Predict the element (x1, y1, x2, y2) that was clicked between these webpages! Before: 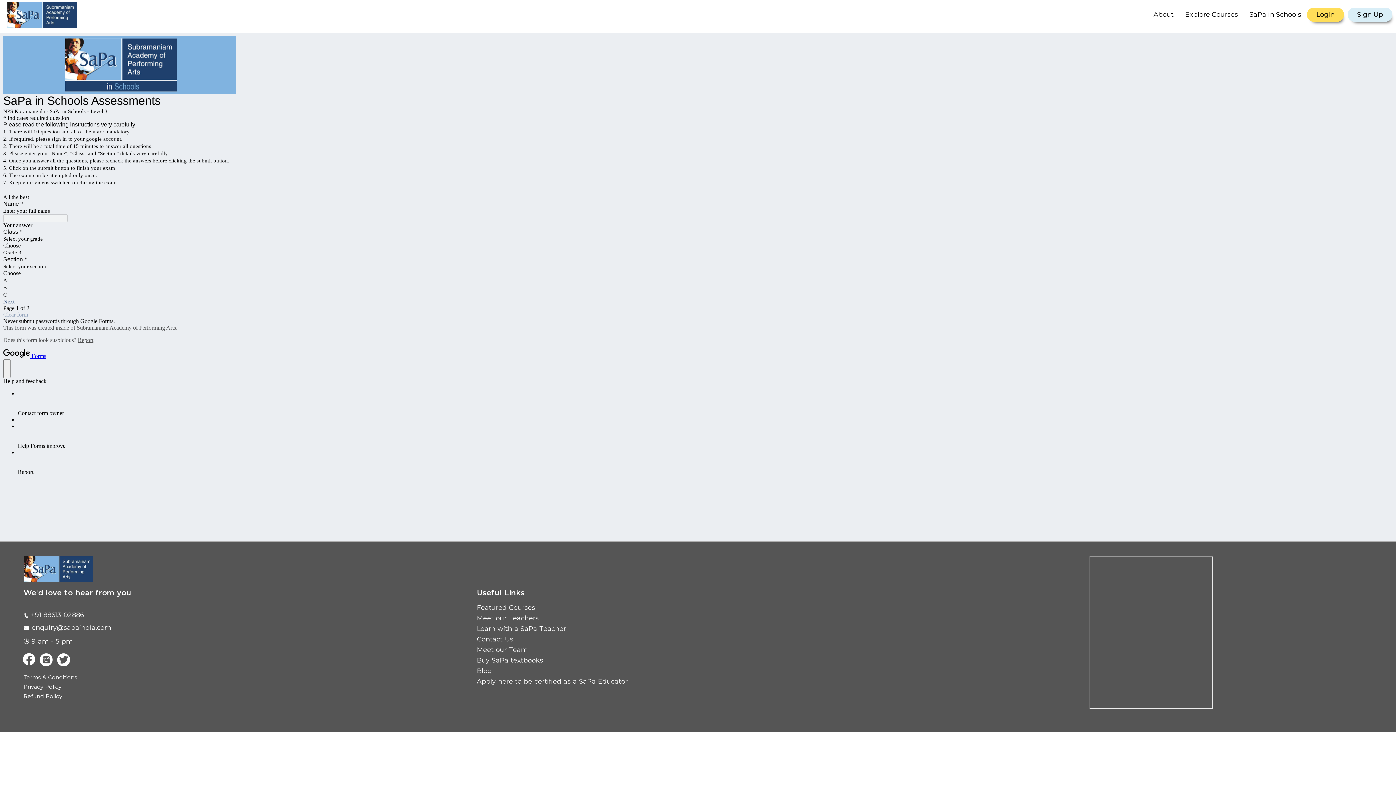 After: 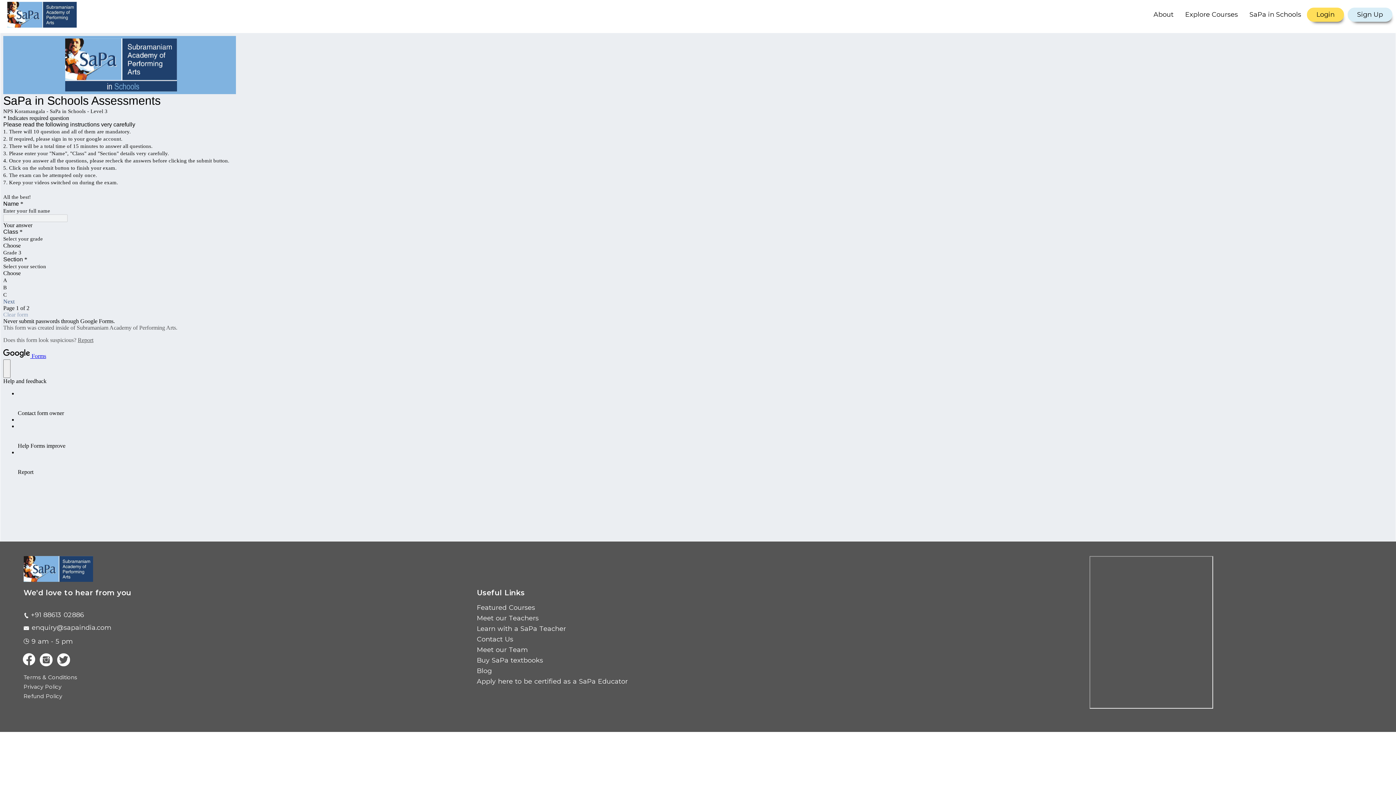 Action: bbox: (31, 624, 111, 634) label: enquiry@sapaindia.com